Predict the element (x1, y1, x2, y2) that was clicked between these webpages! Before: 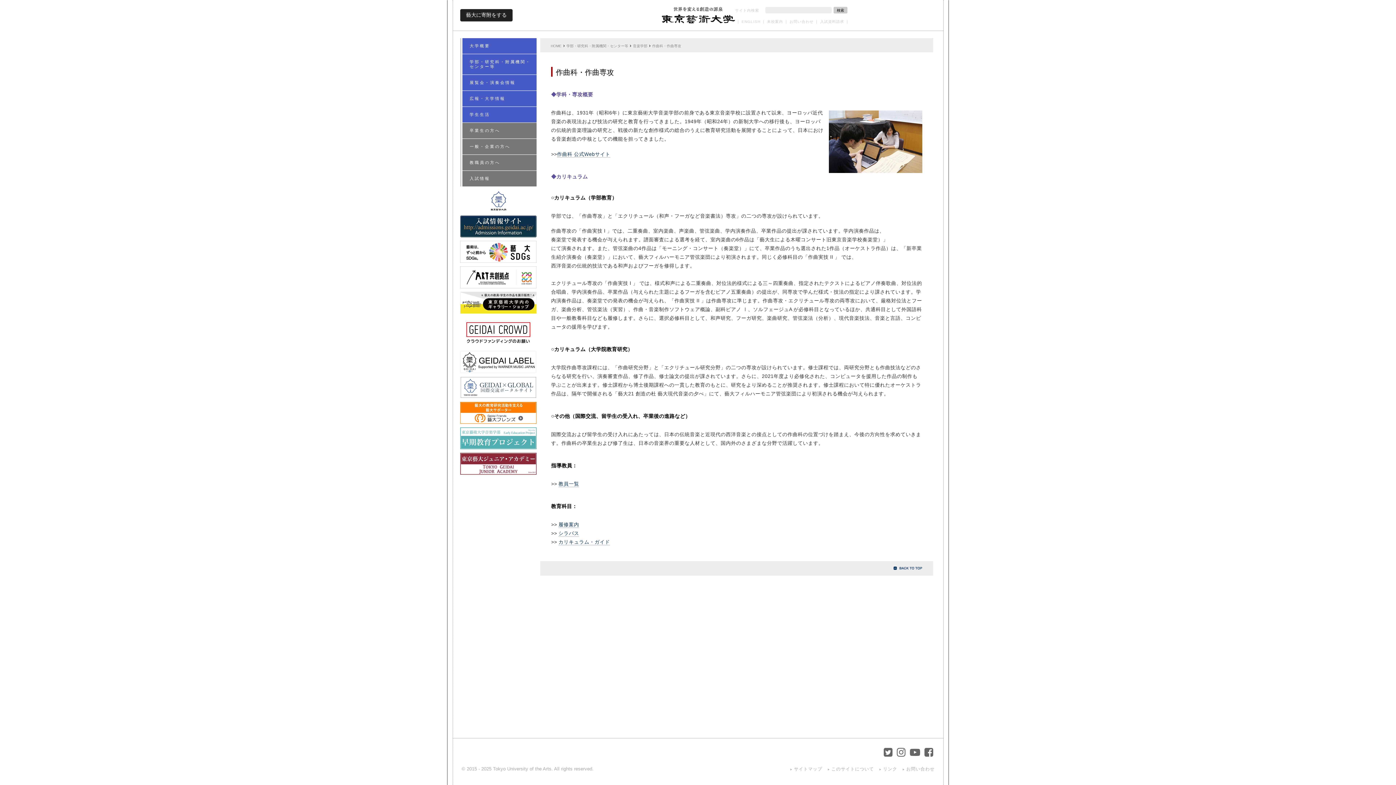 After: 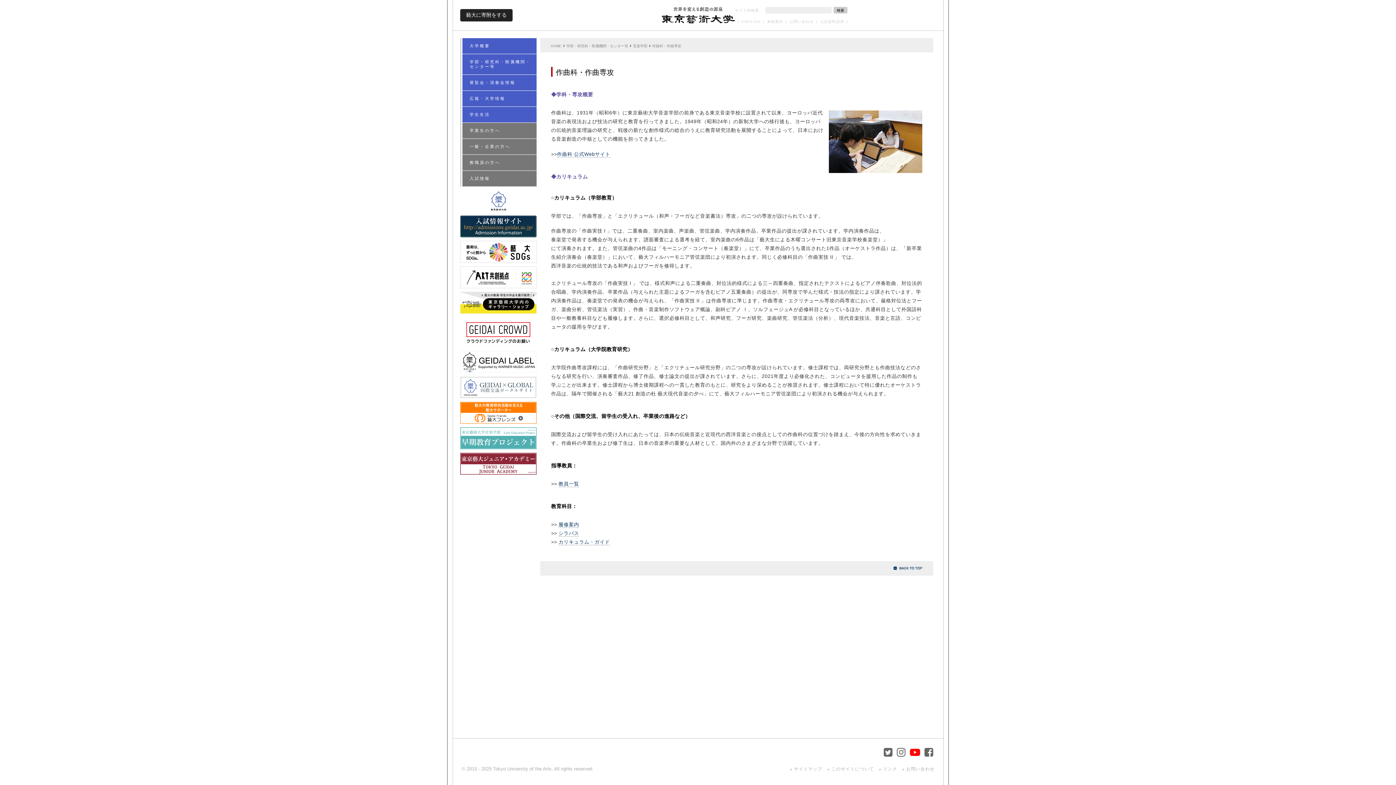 Action: bbox: (908, 746, 921, 758)